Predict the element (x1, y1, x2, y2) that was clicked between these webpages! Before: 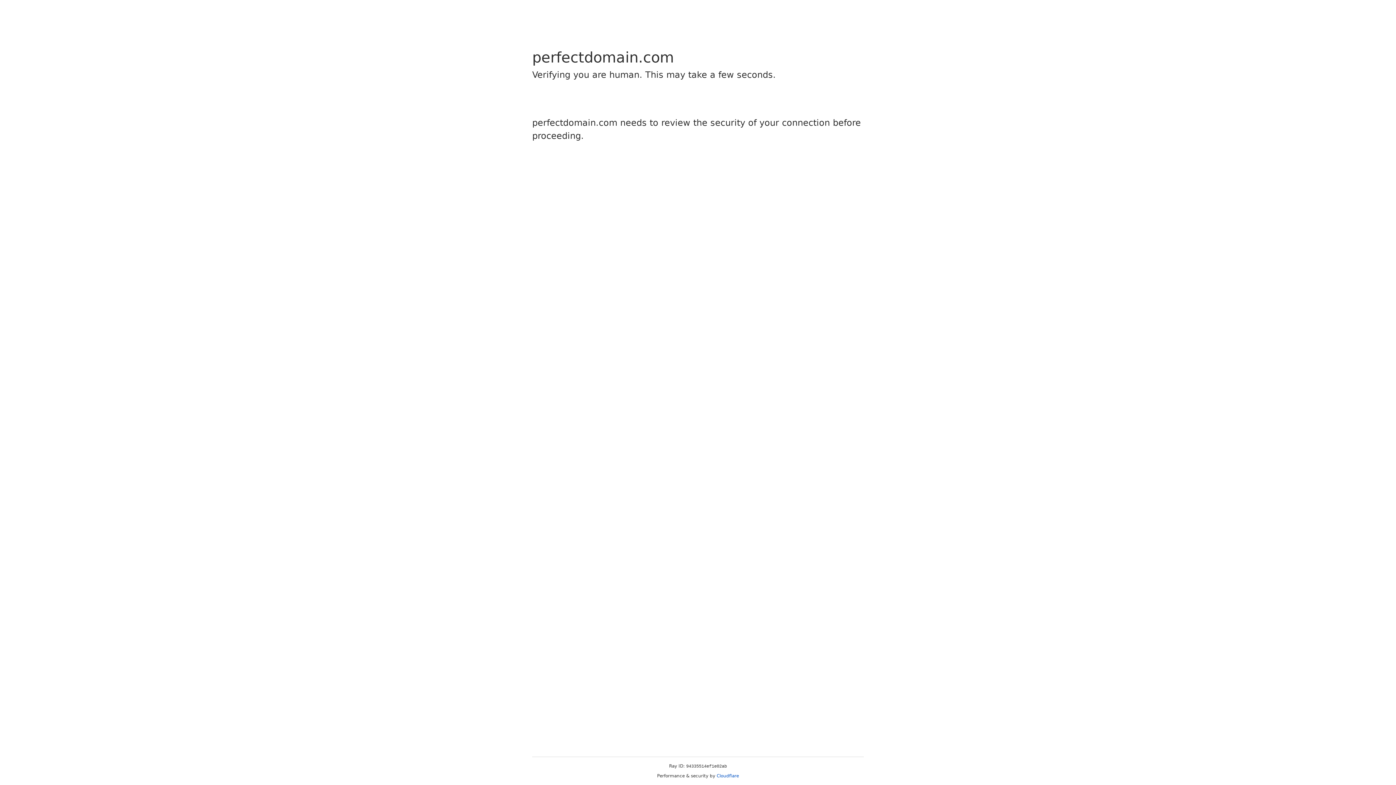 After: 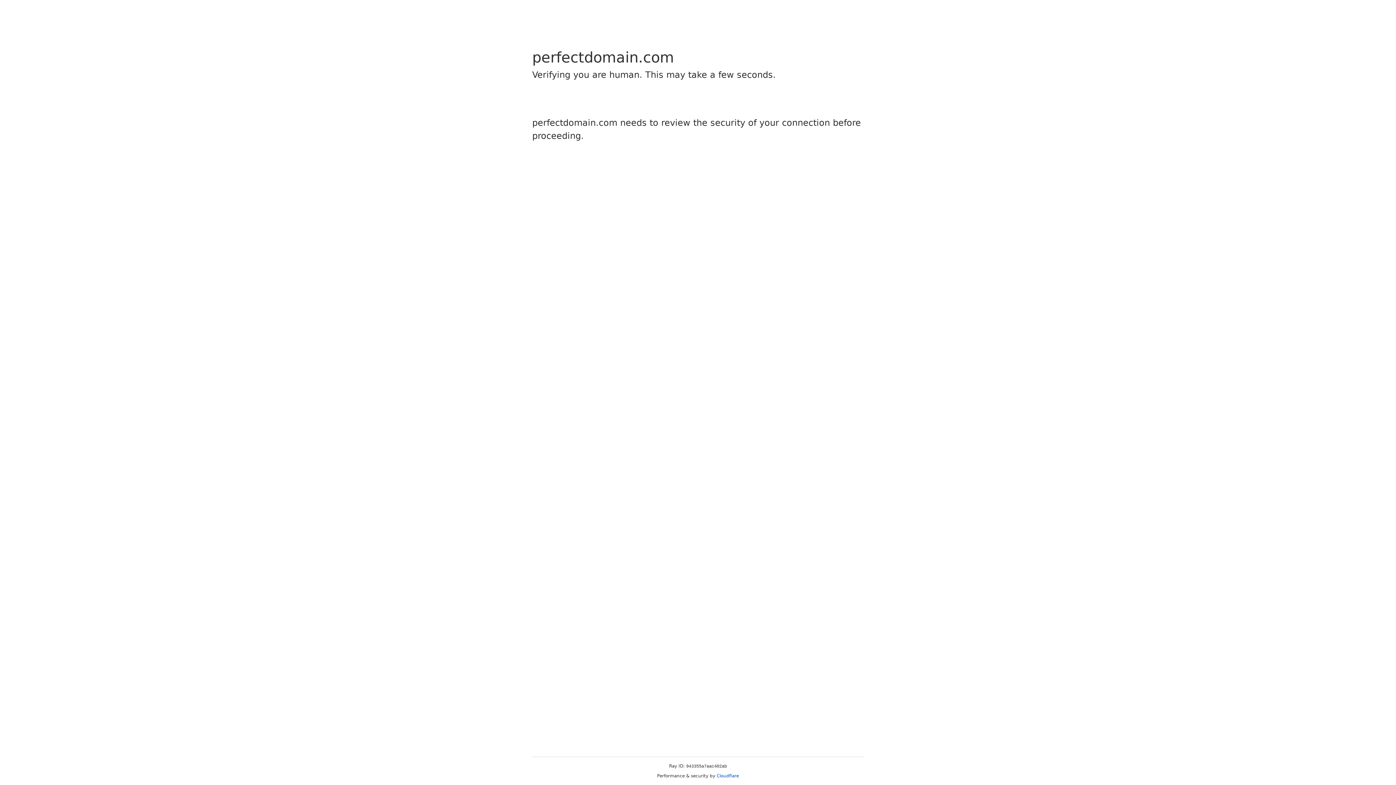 Action: bbox: (716, 773, 739, 778) label: Cloudflare